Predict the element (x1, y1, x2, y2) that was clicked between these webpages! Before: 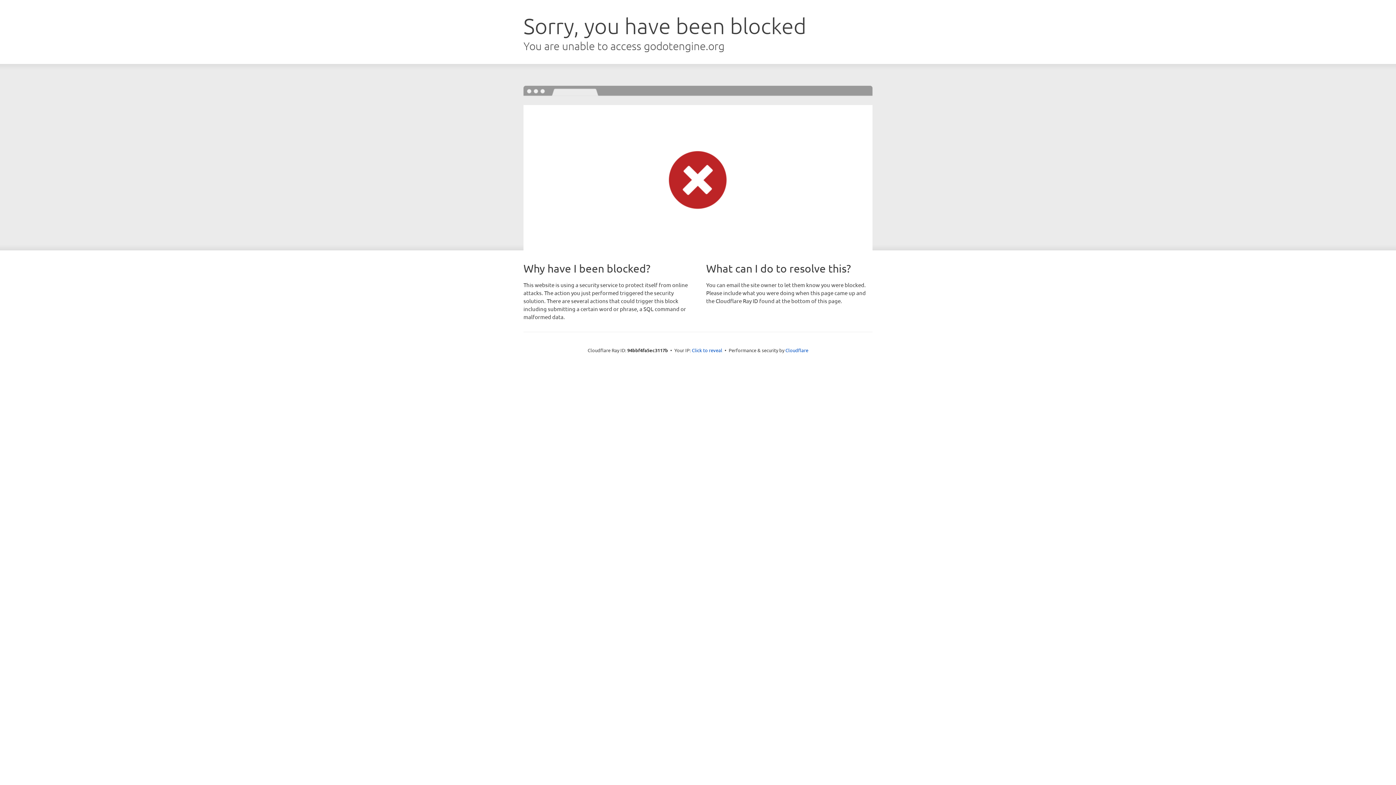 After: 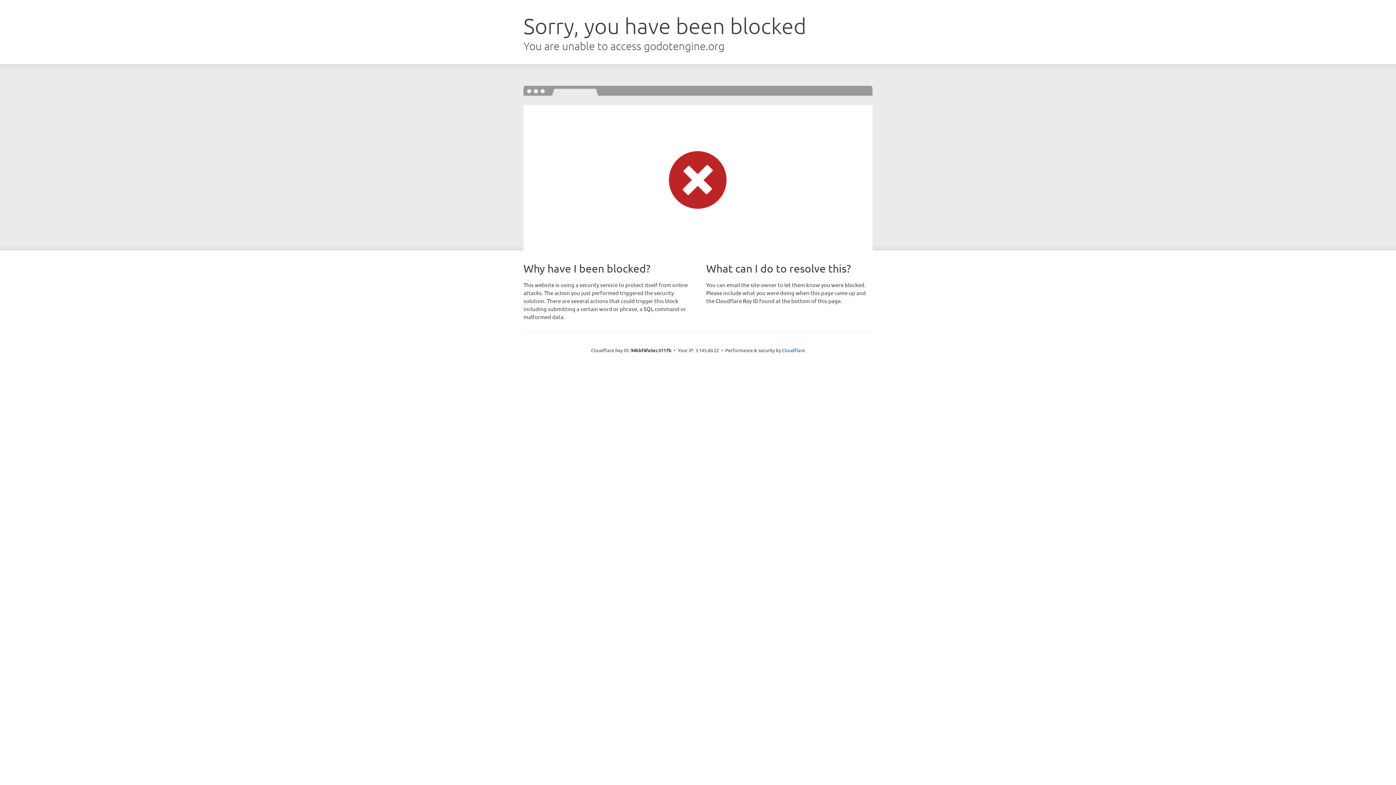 Action: bbox: (692, 346, 722, 353) label: Click to reveal